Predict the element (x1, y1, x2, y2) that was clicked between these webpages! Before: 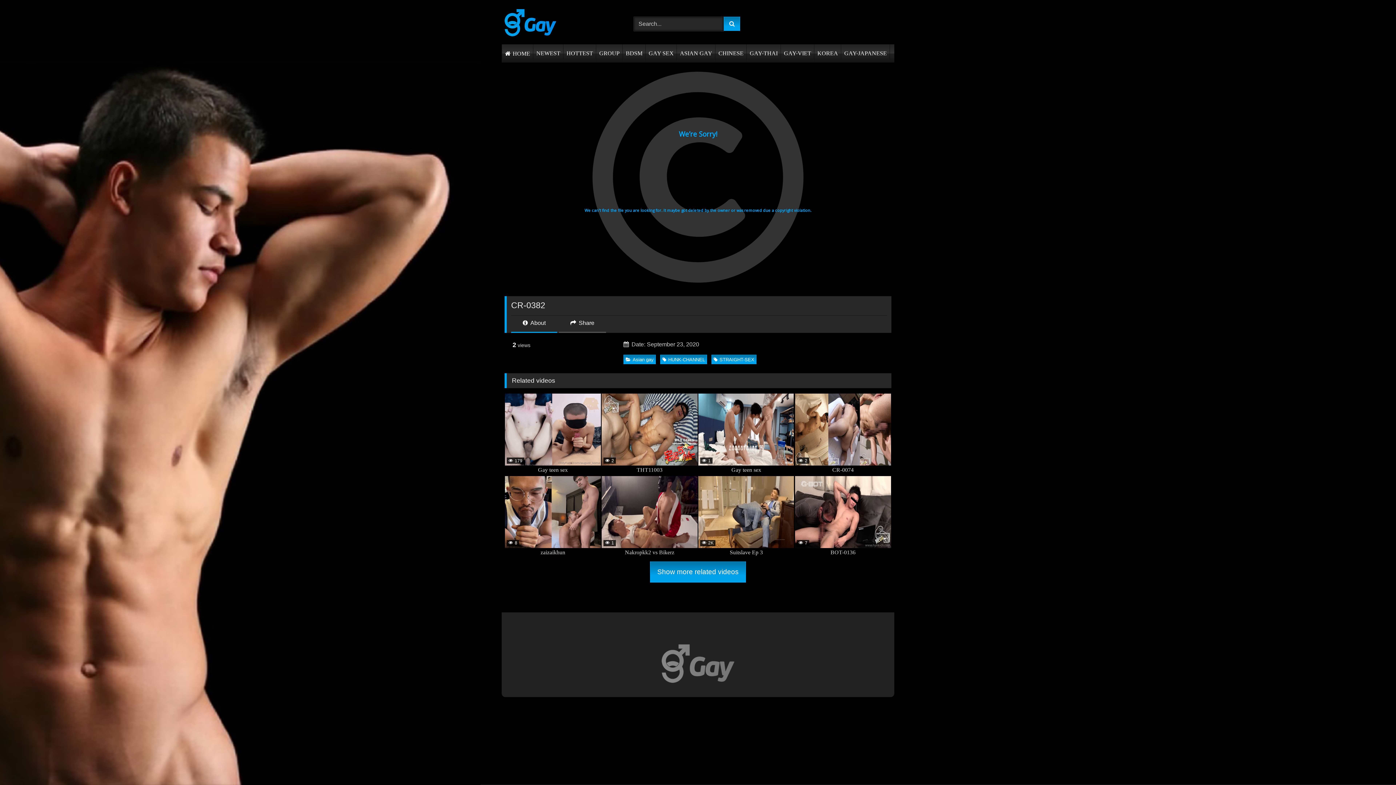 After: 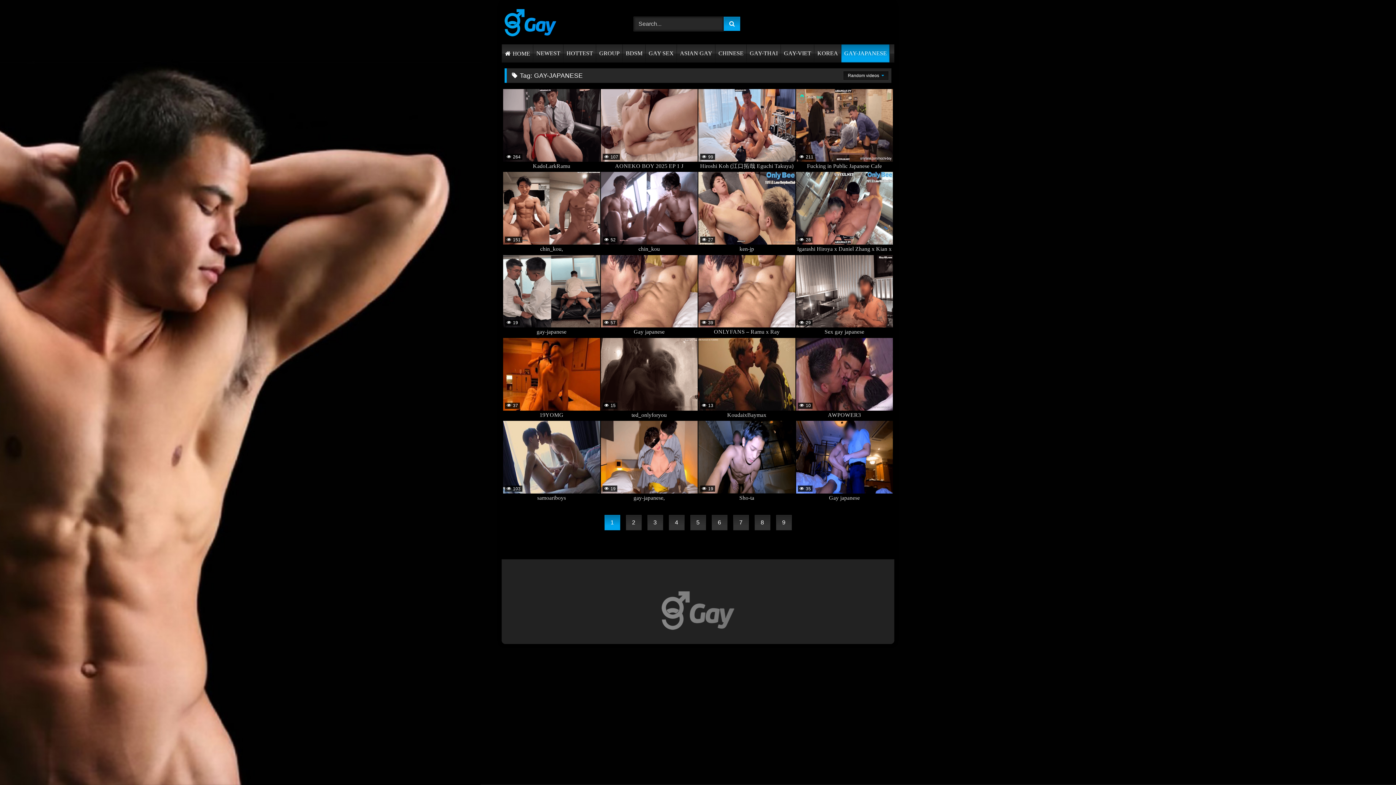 Action: bbox: (841, 44, 889, 62) label: GAY-JAPANESE